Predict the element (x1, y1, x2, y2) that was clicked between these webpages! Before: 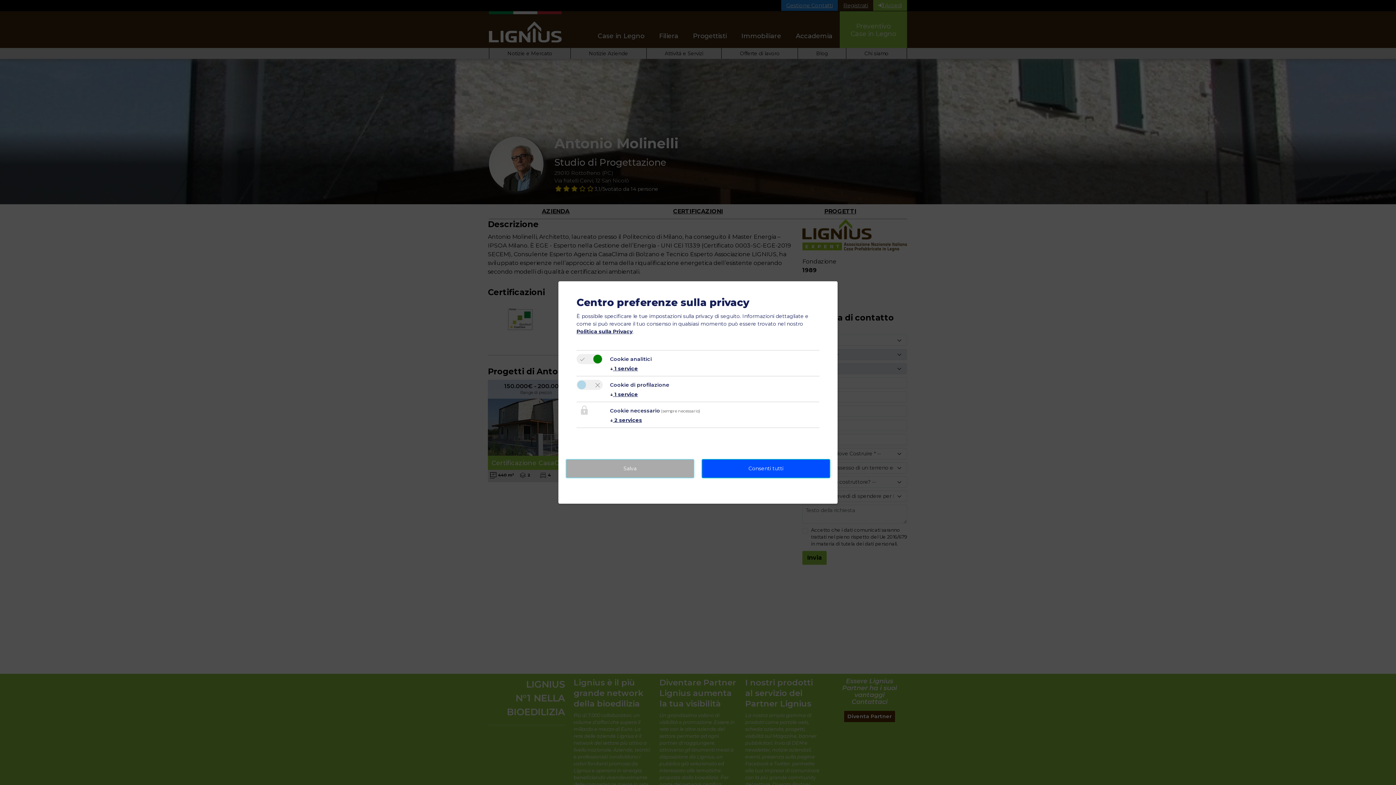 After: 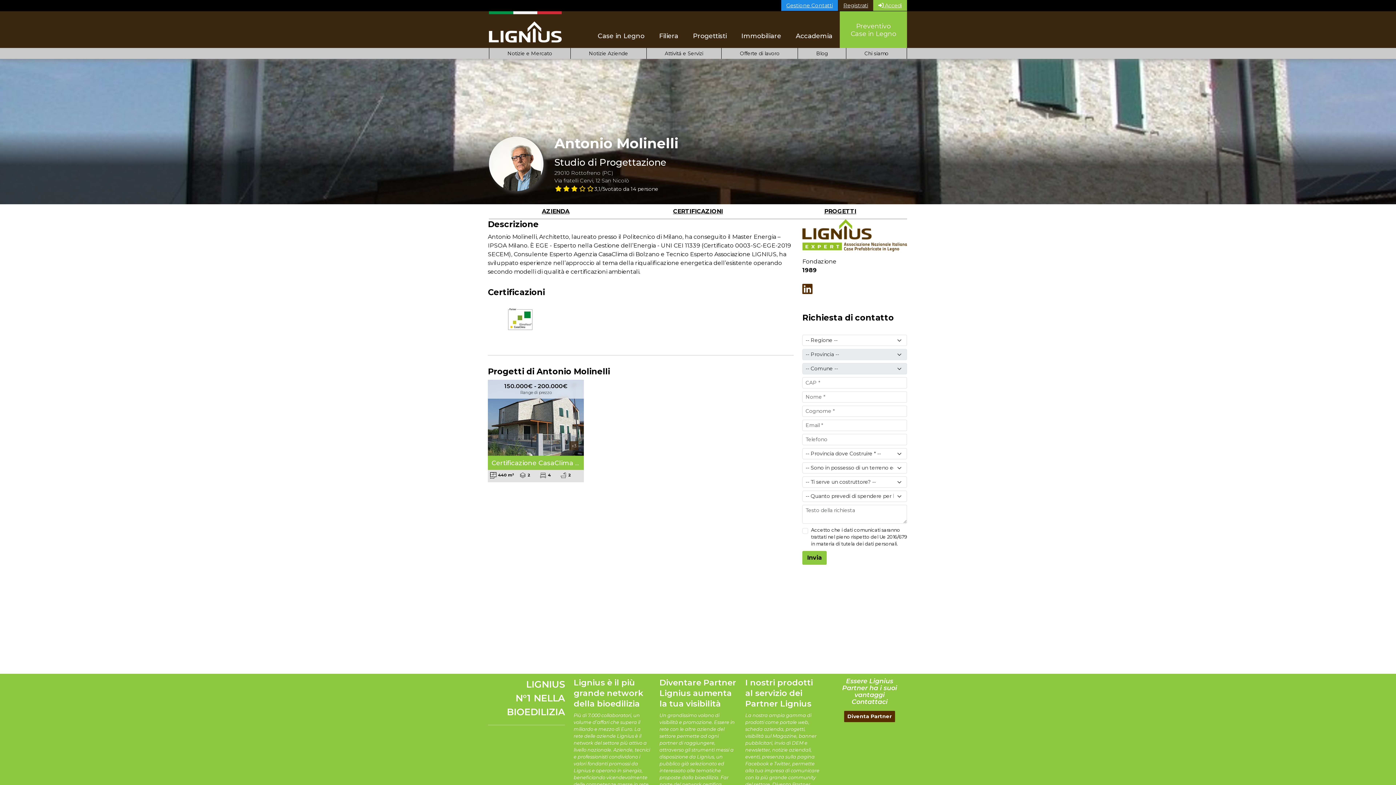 Action: bbox: (701, 459, 830, 478) label: Consenti tutti